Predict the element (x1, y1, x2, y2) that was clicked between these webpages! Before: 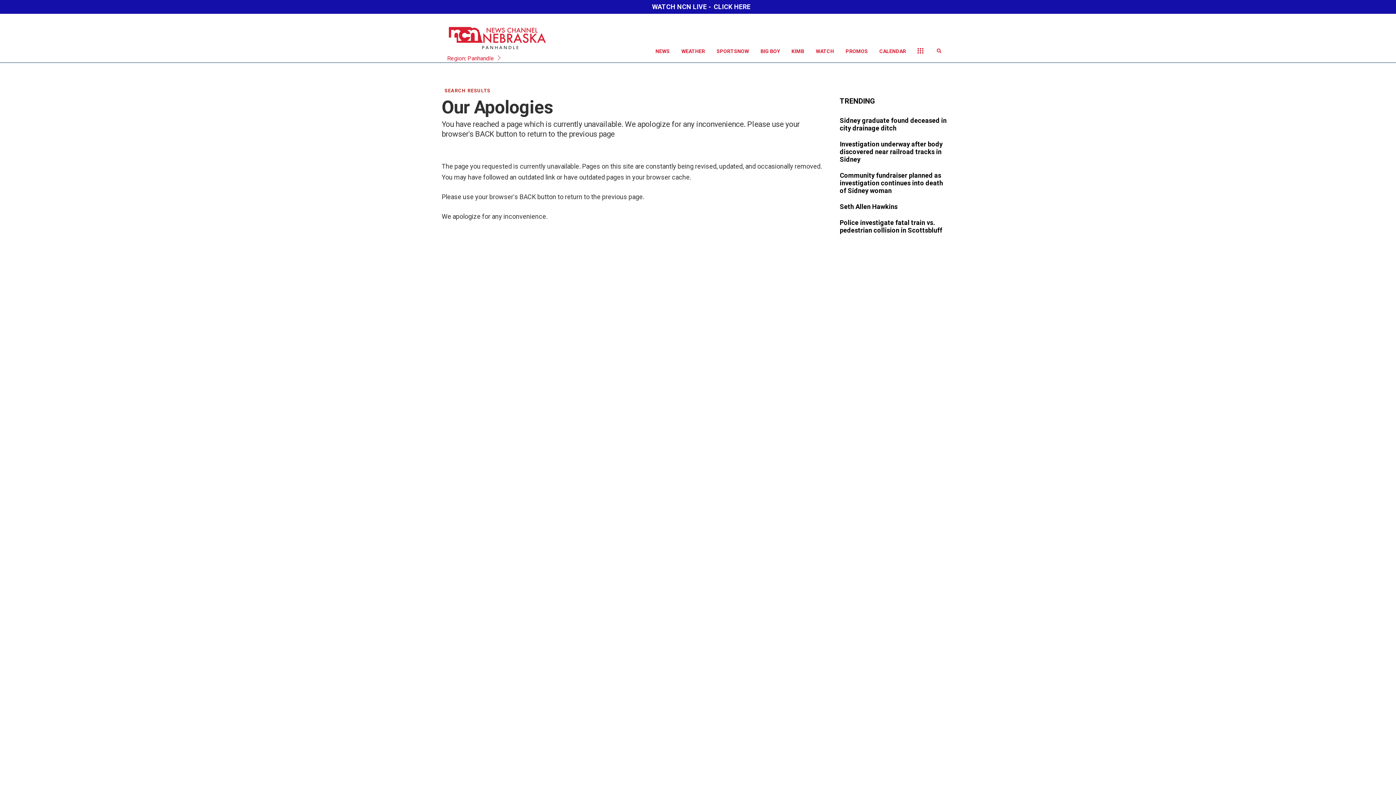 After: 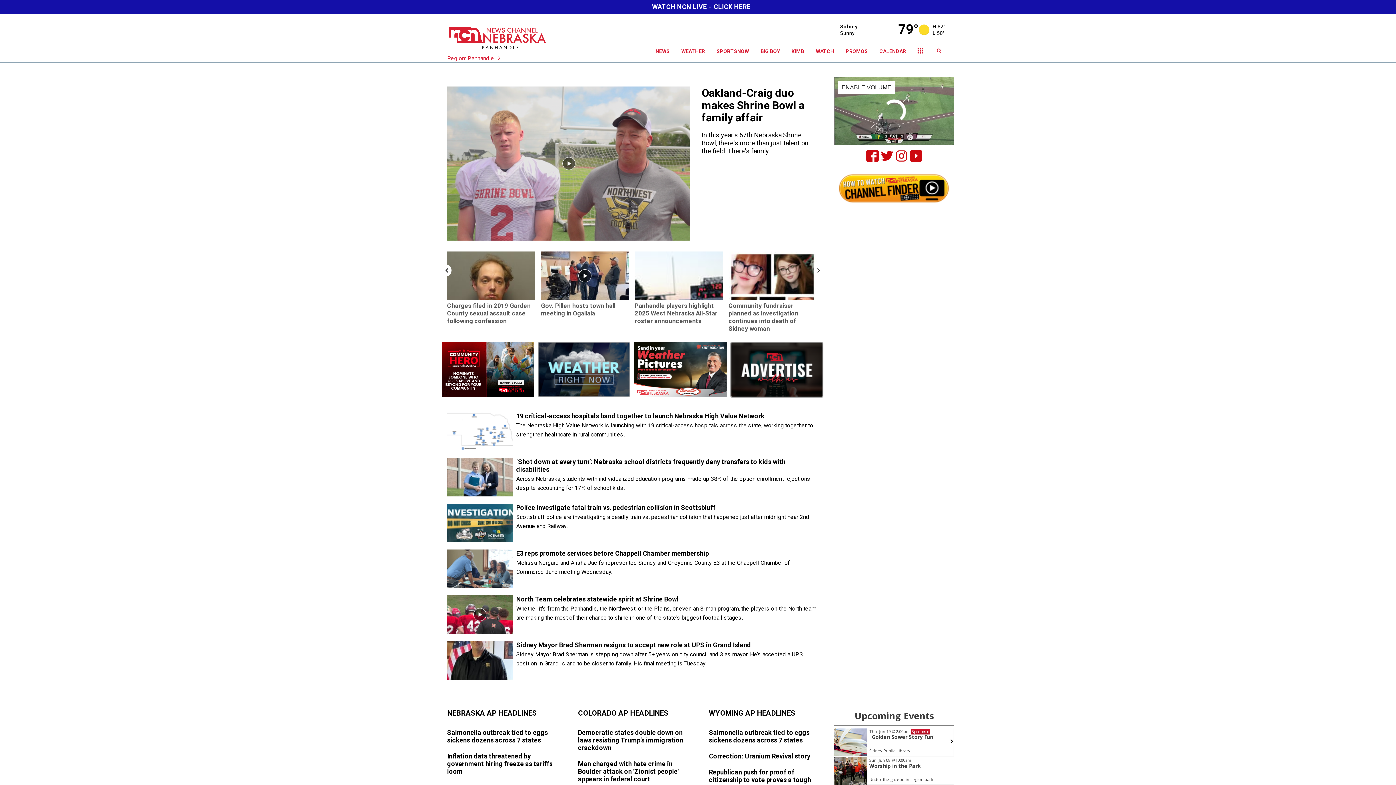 Action: bbox: (447, 19, 607, 50)